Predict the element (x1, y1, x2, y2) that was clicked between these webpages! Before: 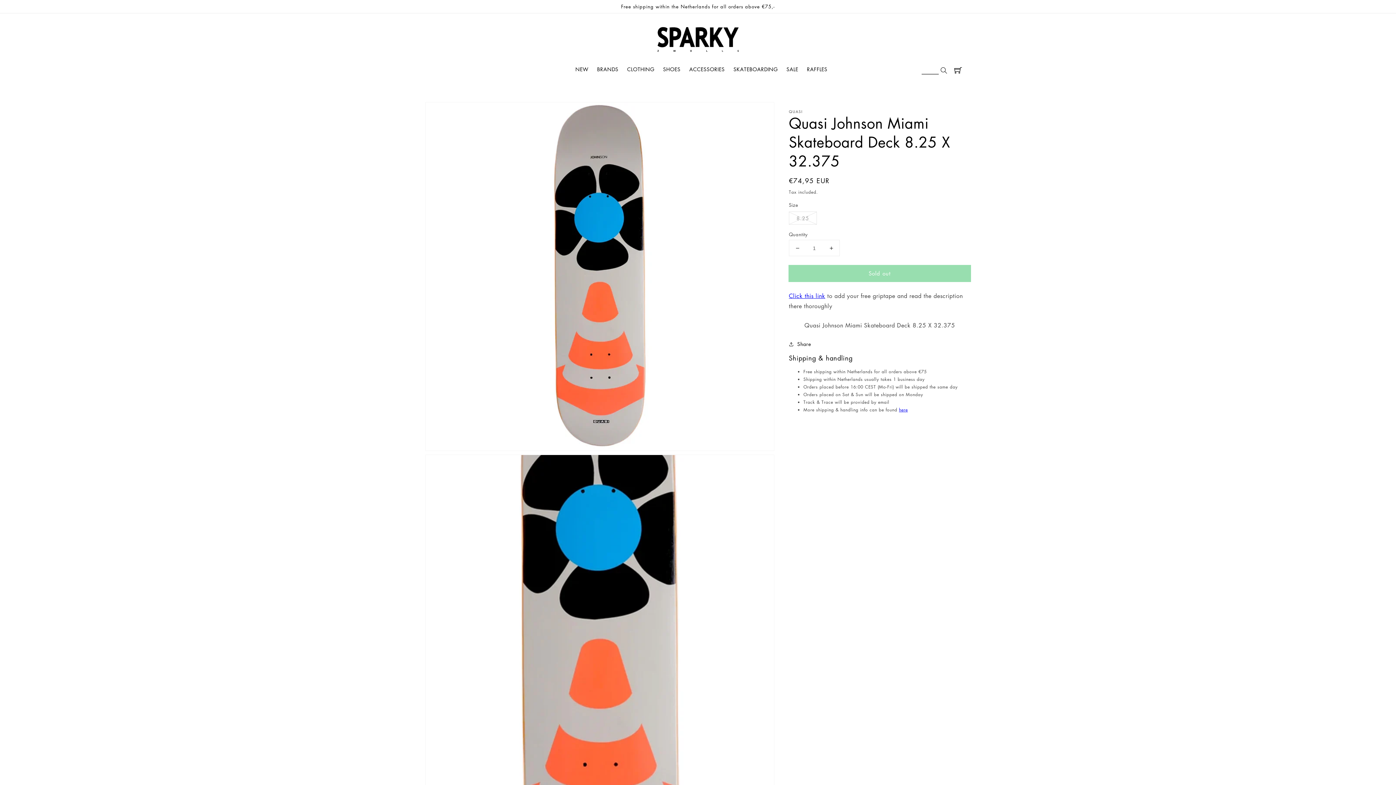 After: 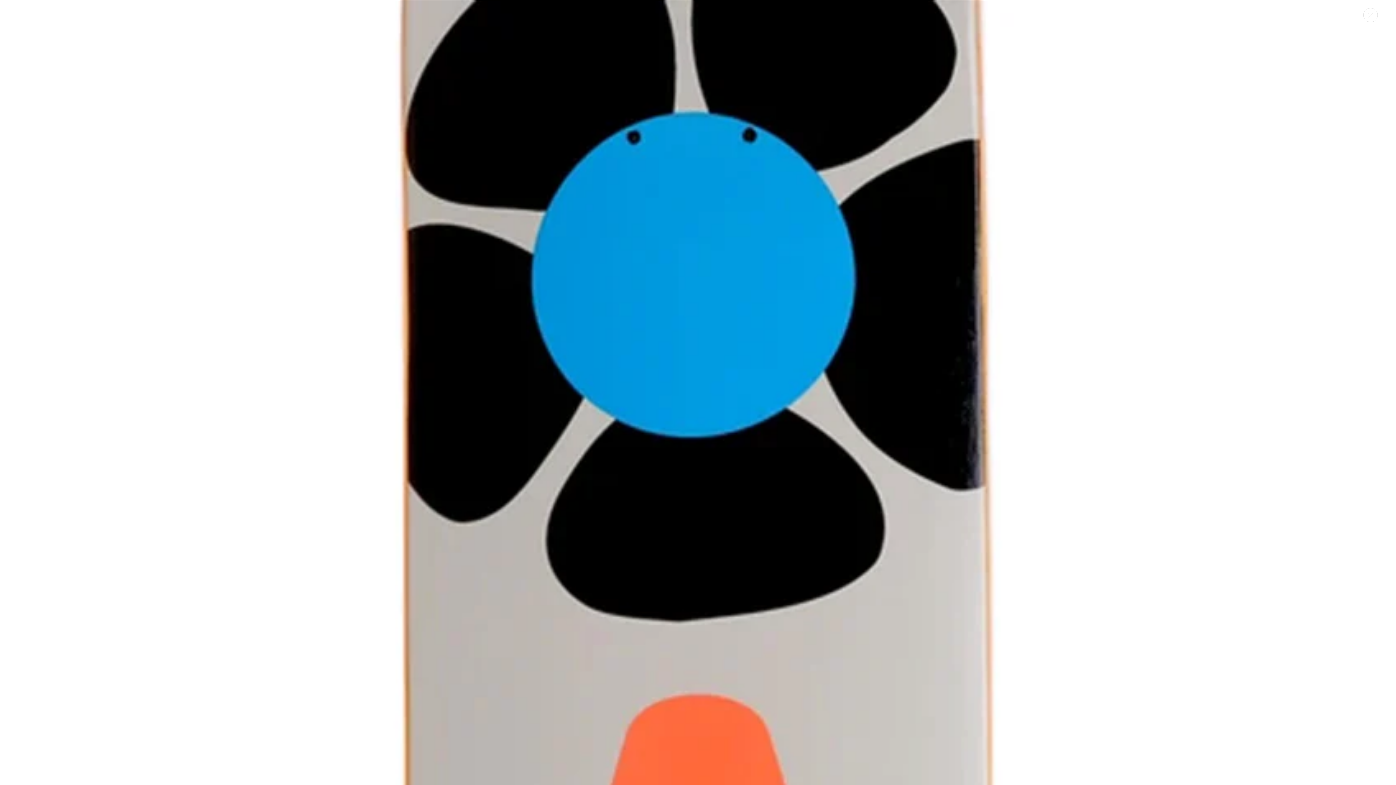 Action: label: Open media 2 in gallery view bbox: (425, 455, 774, 803)